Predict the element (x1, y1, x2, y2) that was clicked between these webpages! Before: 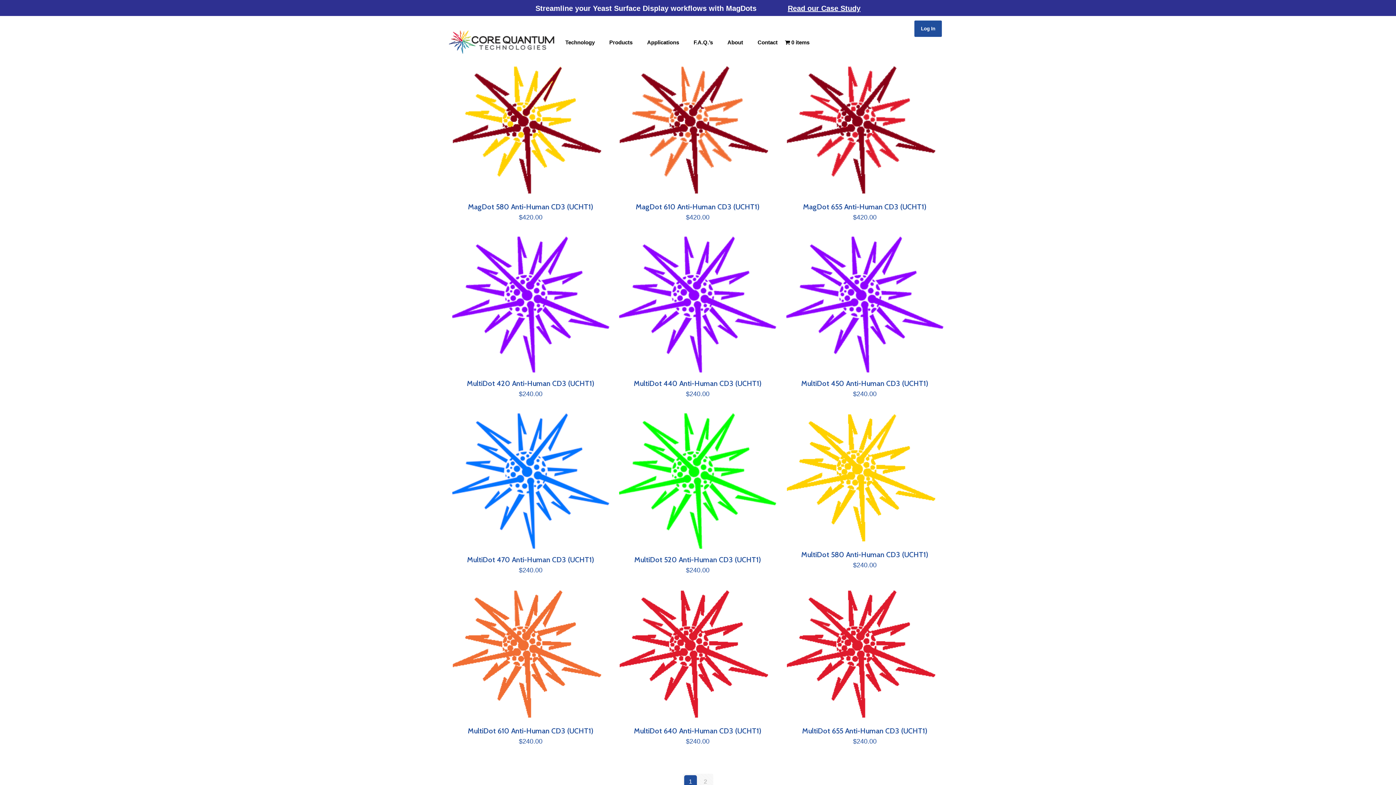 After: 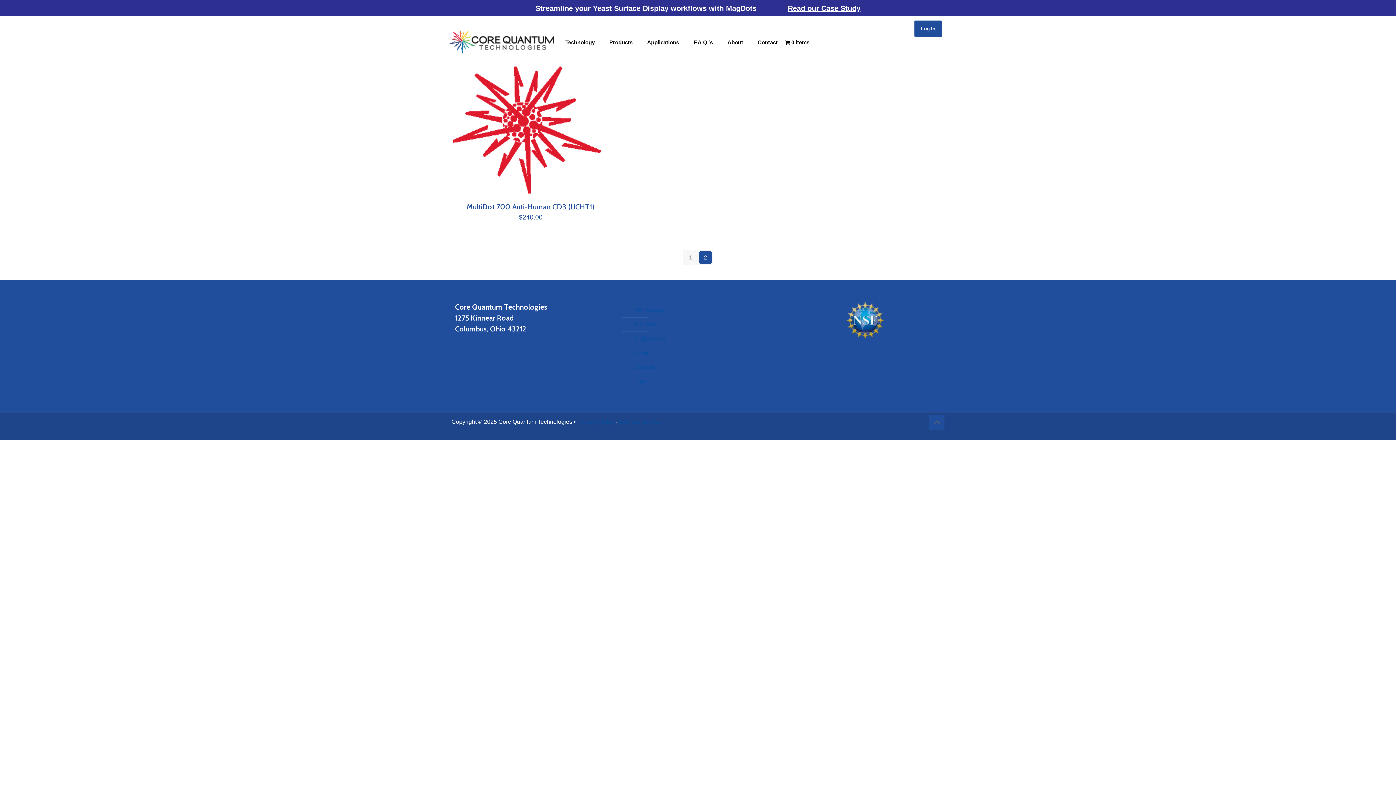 Action: bbox: (699, 775, 712, 788) label: Page 2